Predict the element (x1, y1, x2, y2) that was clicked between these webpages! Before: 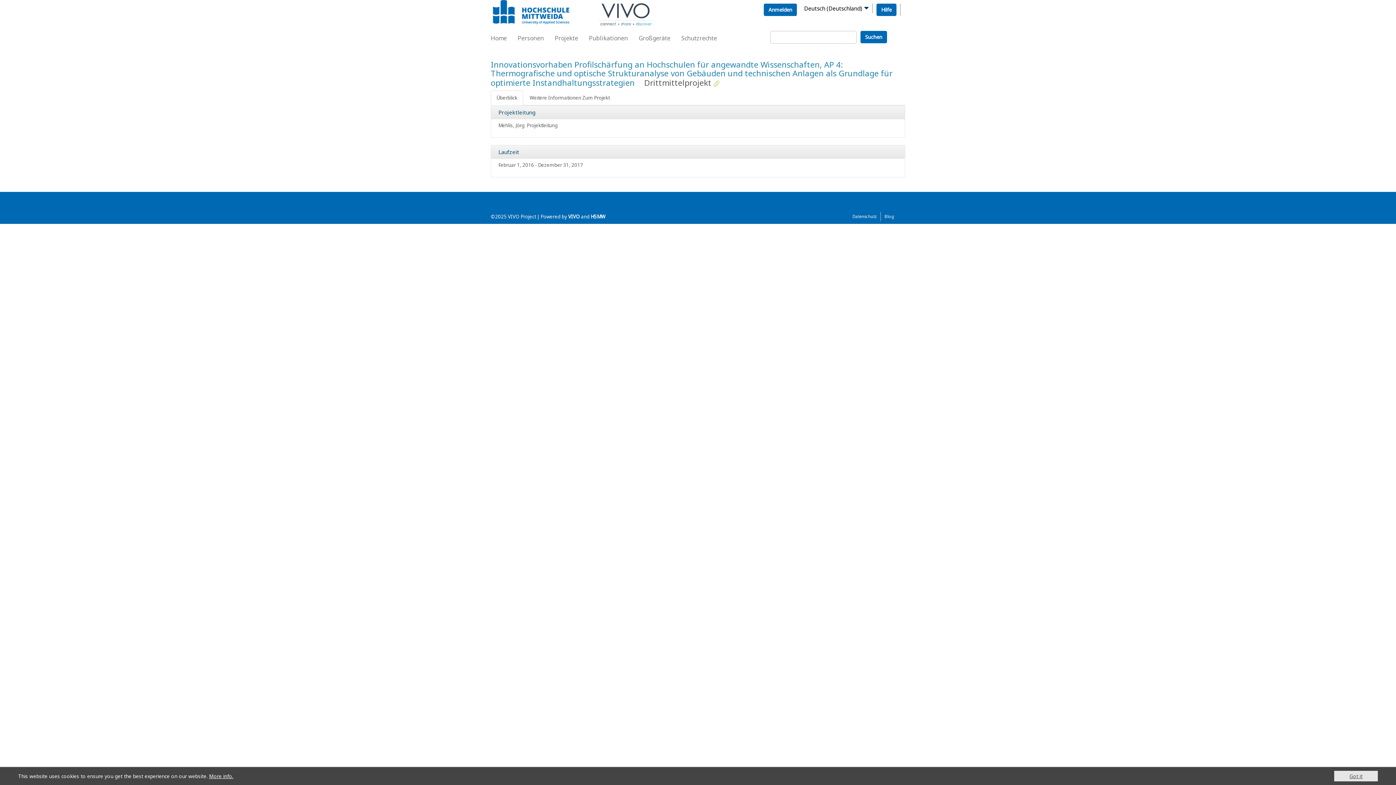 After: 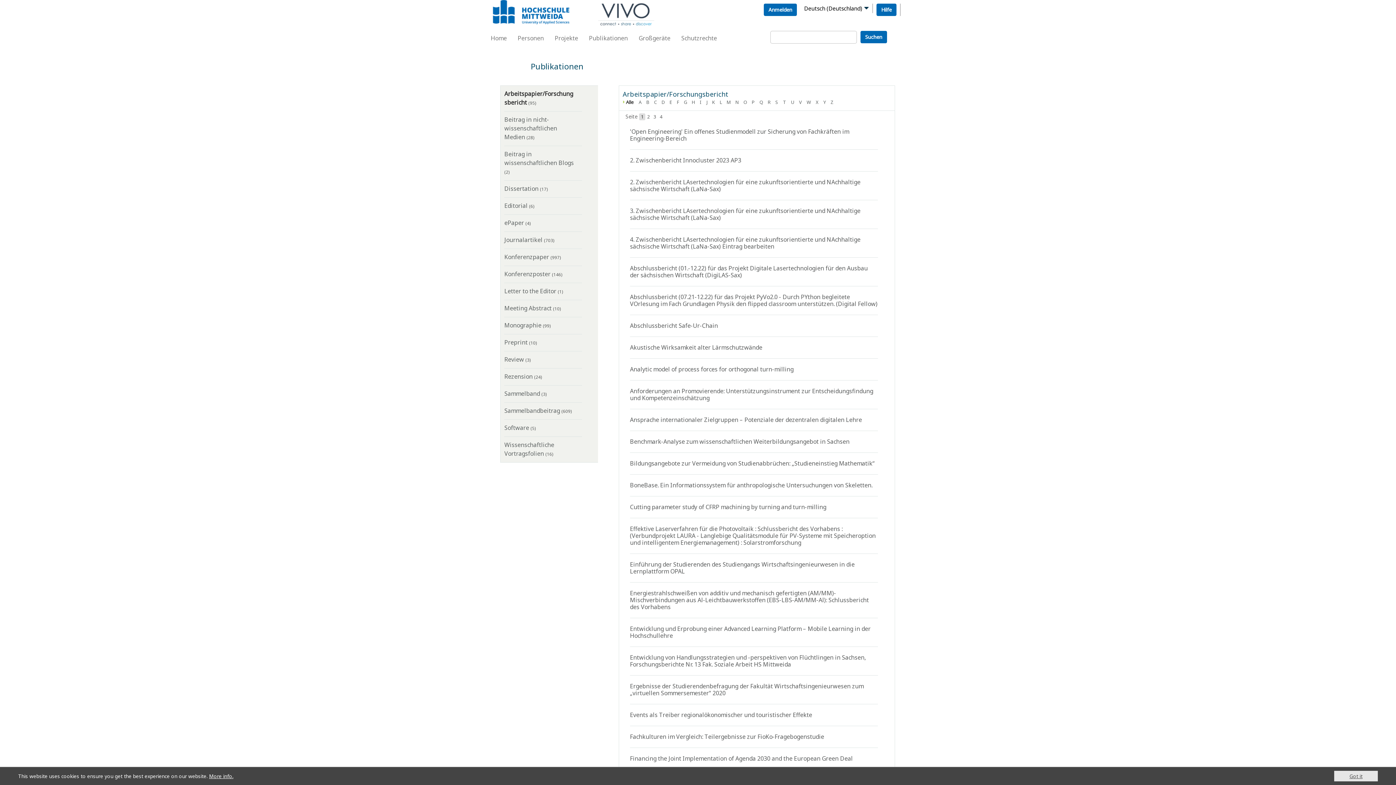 Action: bbox: (583, 29, 633, 47) label: Publikationen